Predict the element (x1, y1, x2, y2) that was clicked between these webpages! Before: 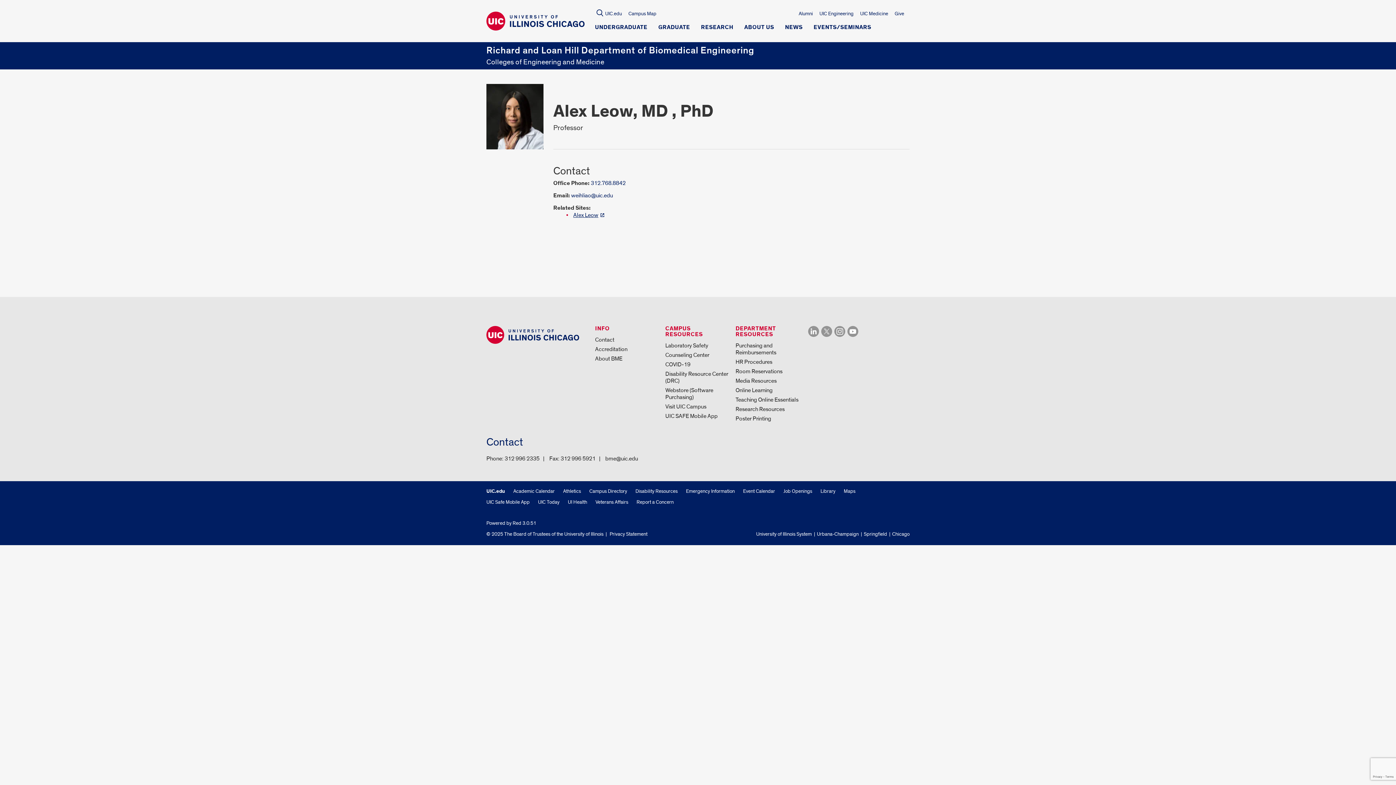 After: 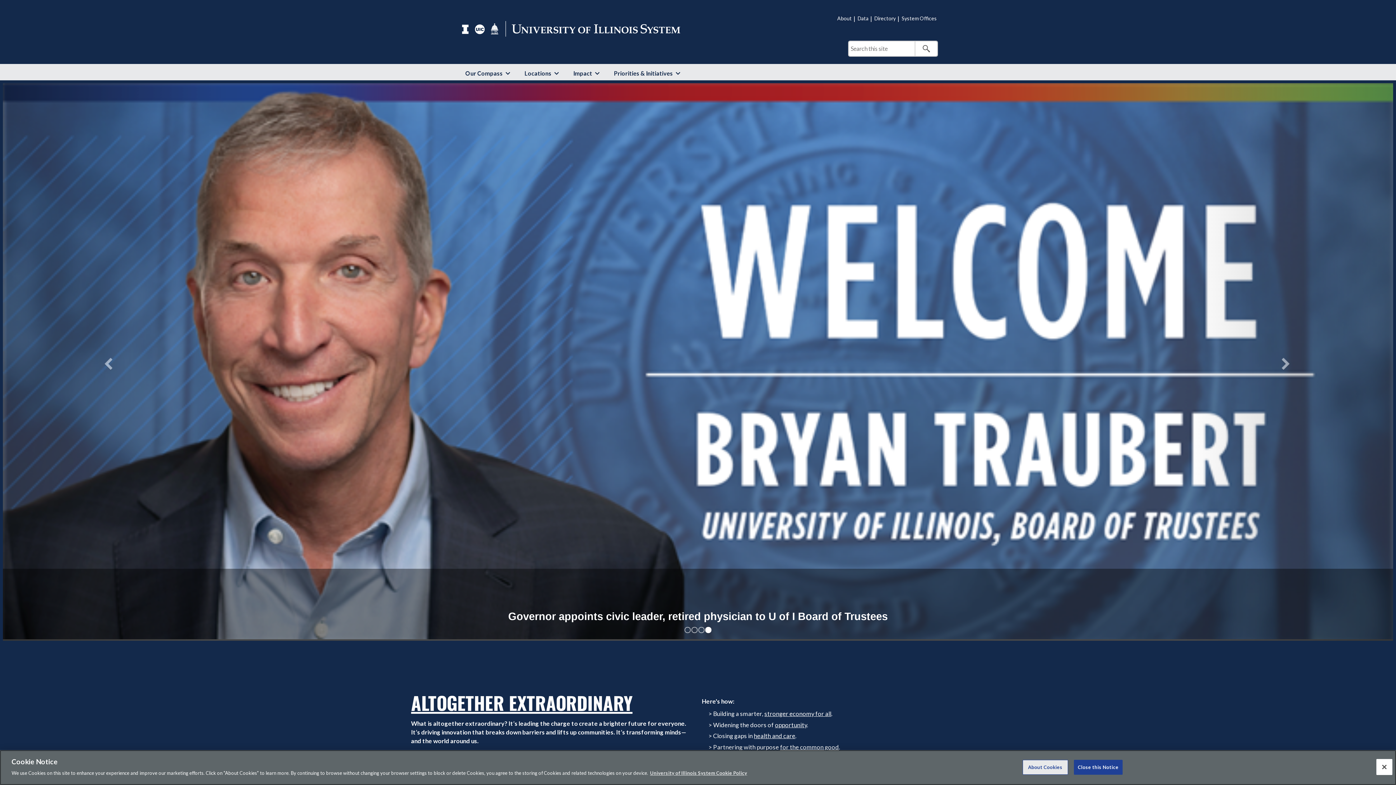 Action: bbox: (756, 531, 812, 537) label: University of Illinois System